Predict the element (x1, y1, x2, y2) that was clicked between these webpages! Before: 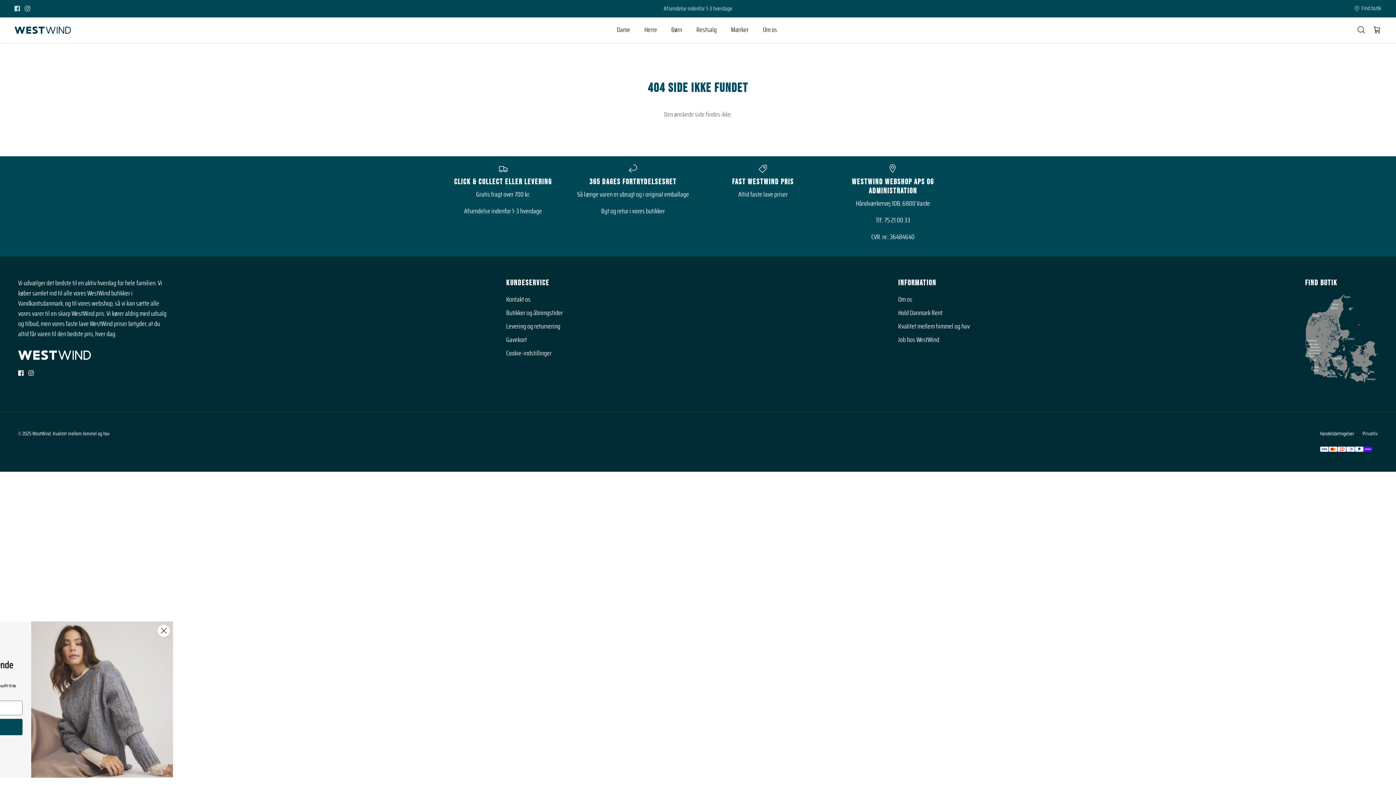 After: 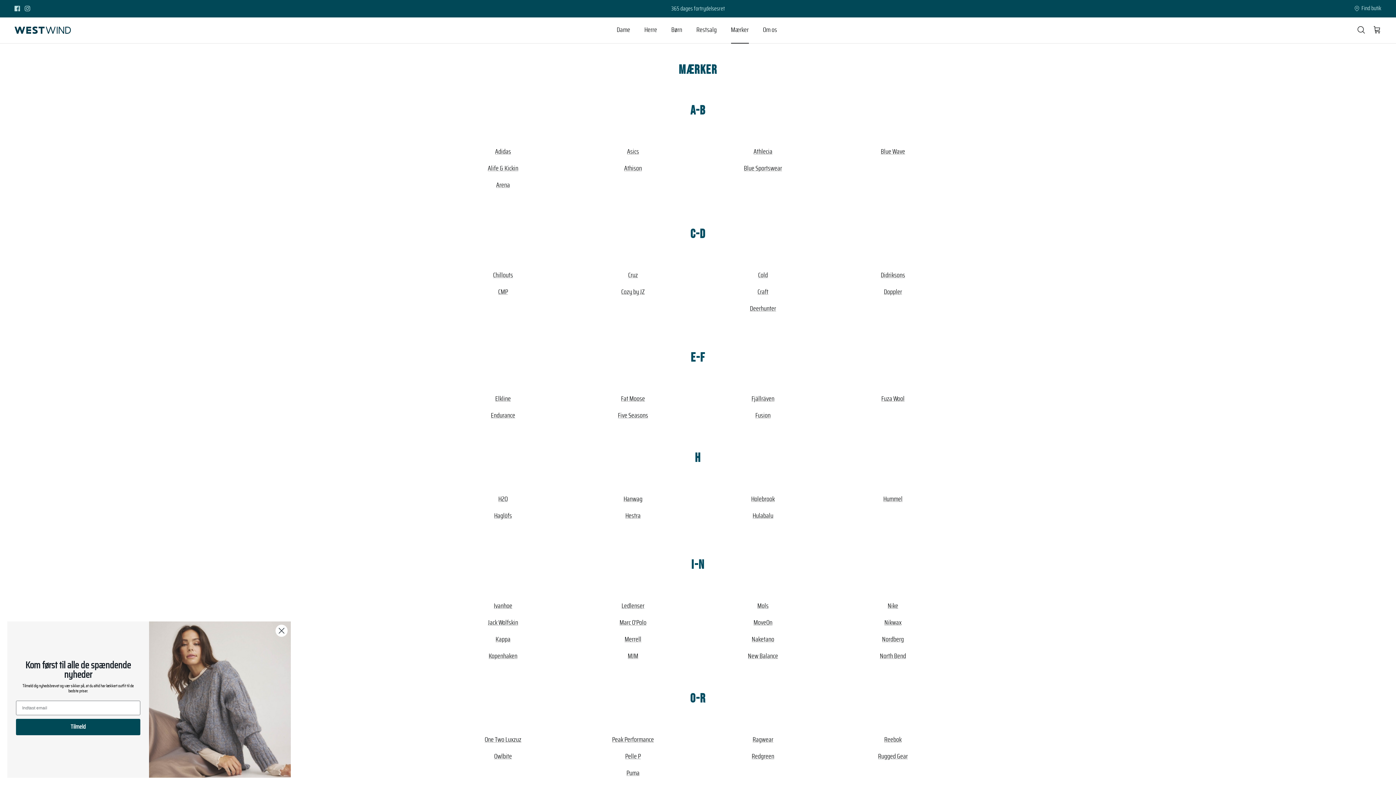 Action: bbox: (724, 17, 755, 43) label: Mærker